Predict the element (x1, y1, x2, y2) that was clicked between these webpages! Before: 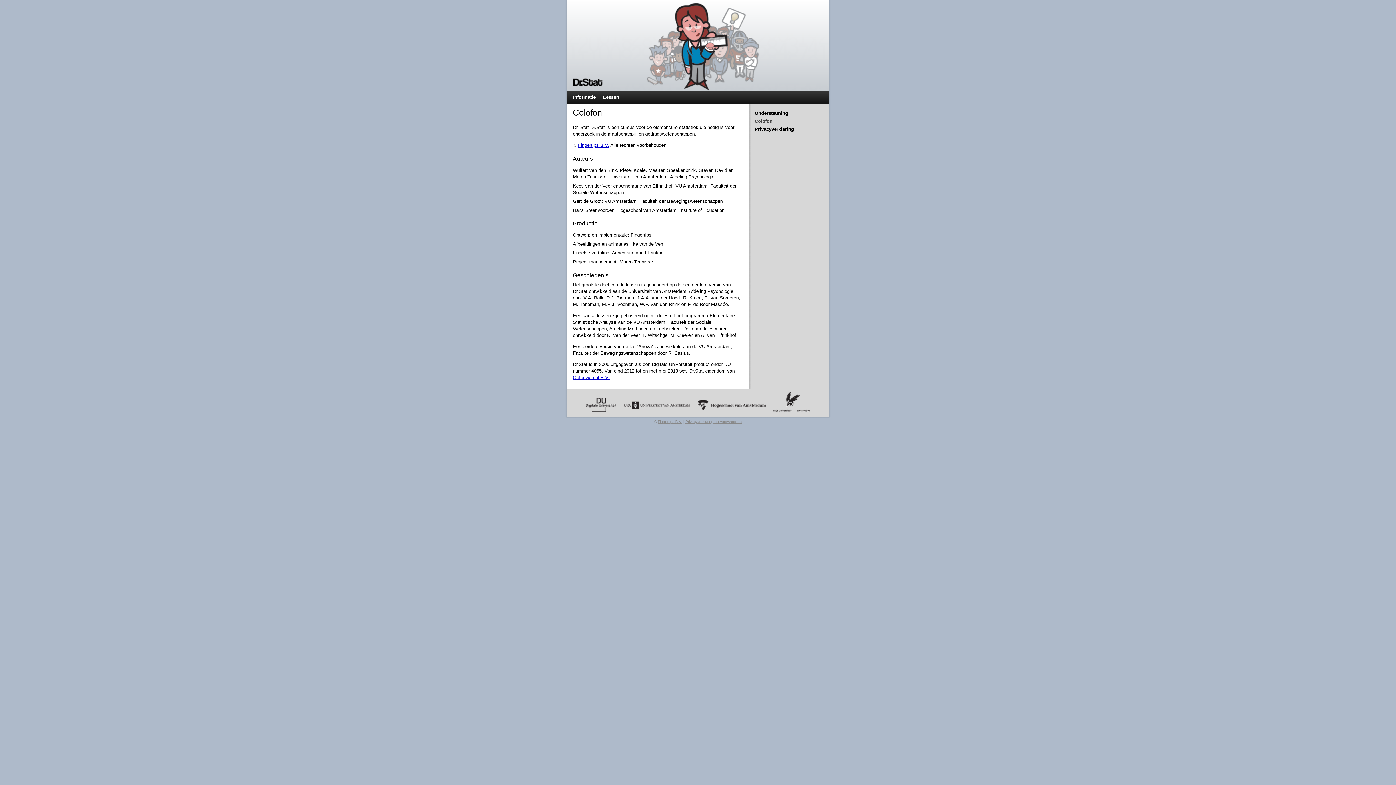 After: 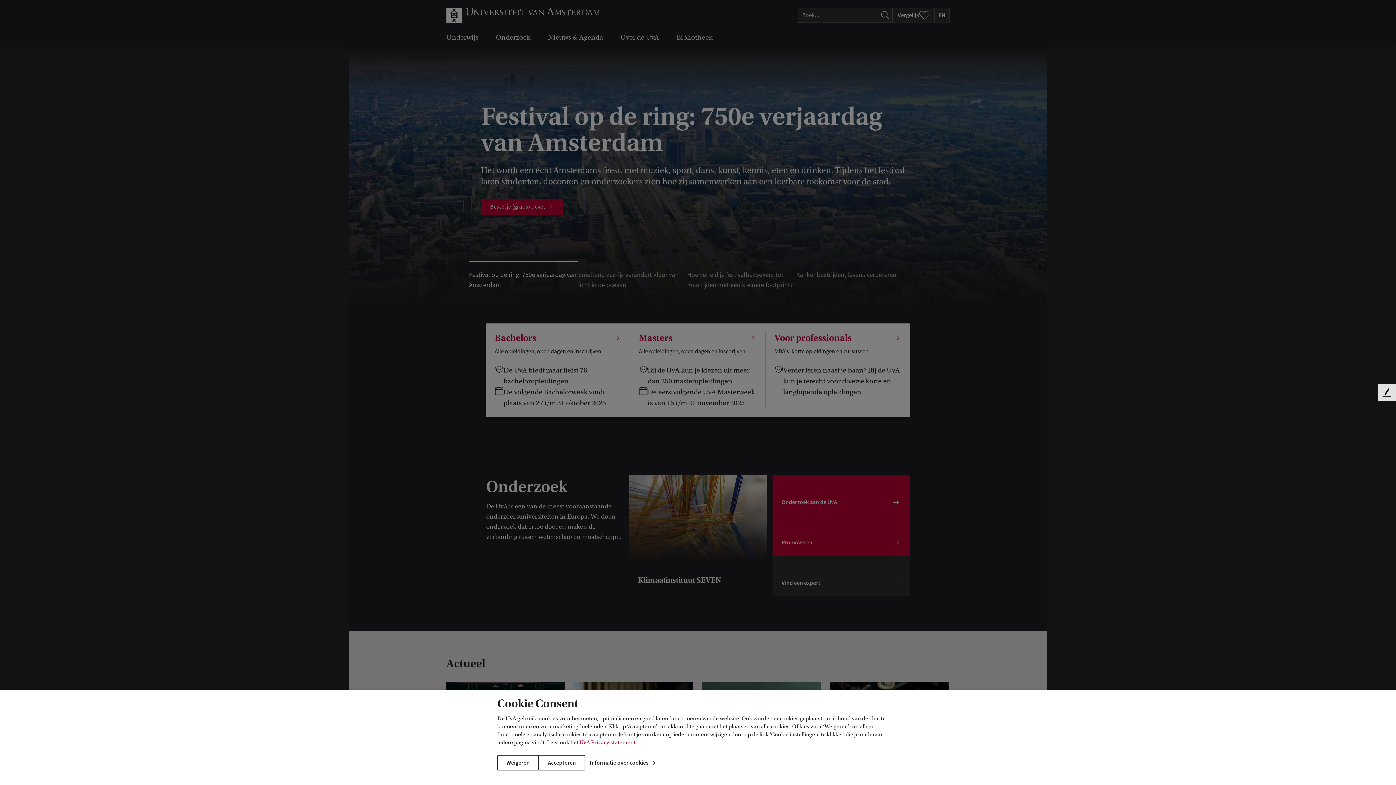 Action: bbox: (620, 411, 693, 416)